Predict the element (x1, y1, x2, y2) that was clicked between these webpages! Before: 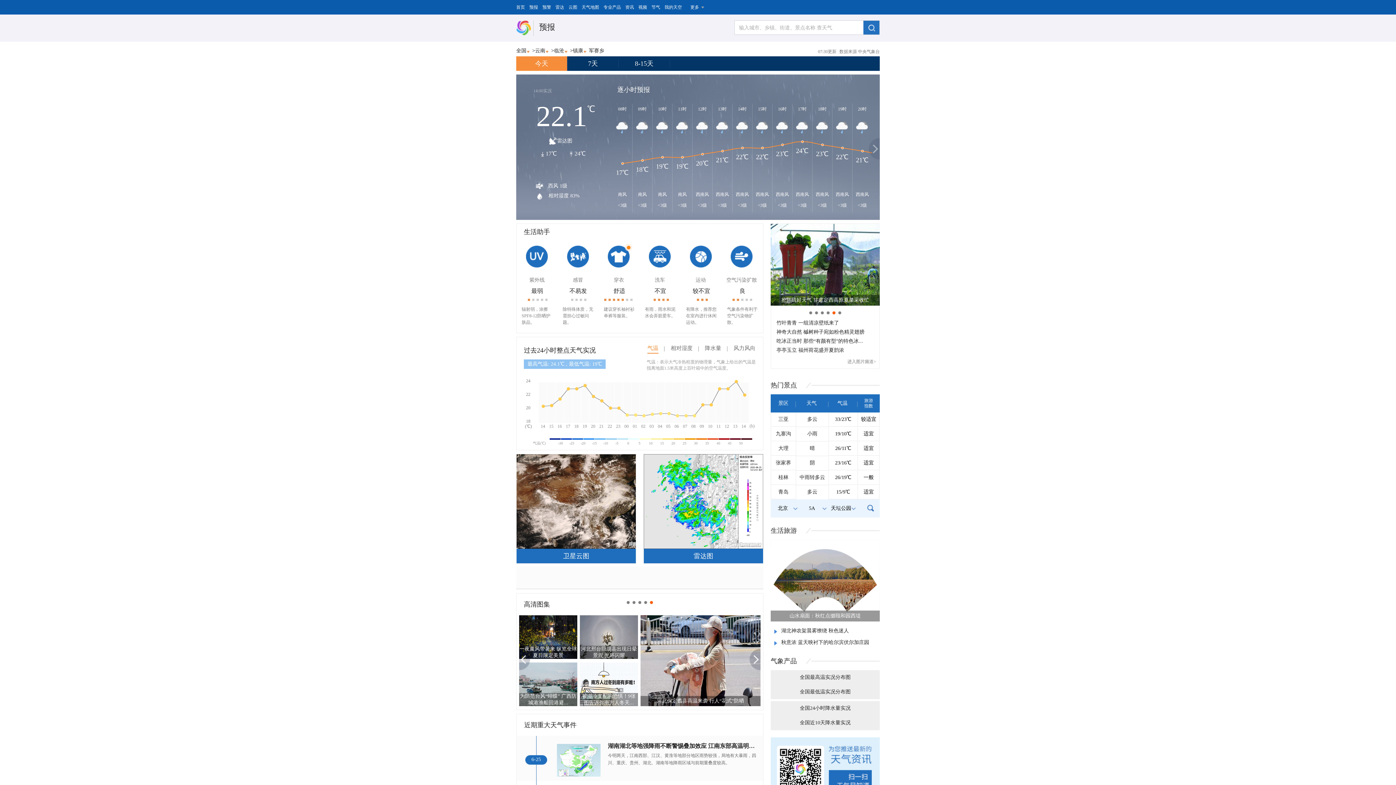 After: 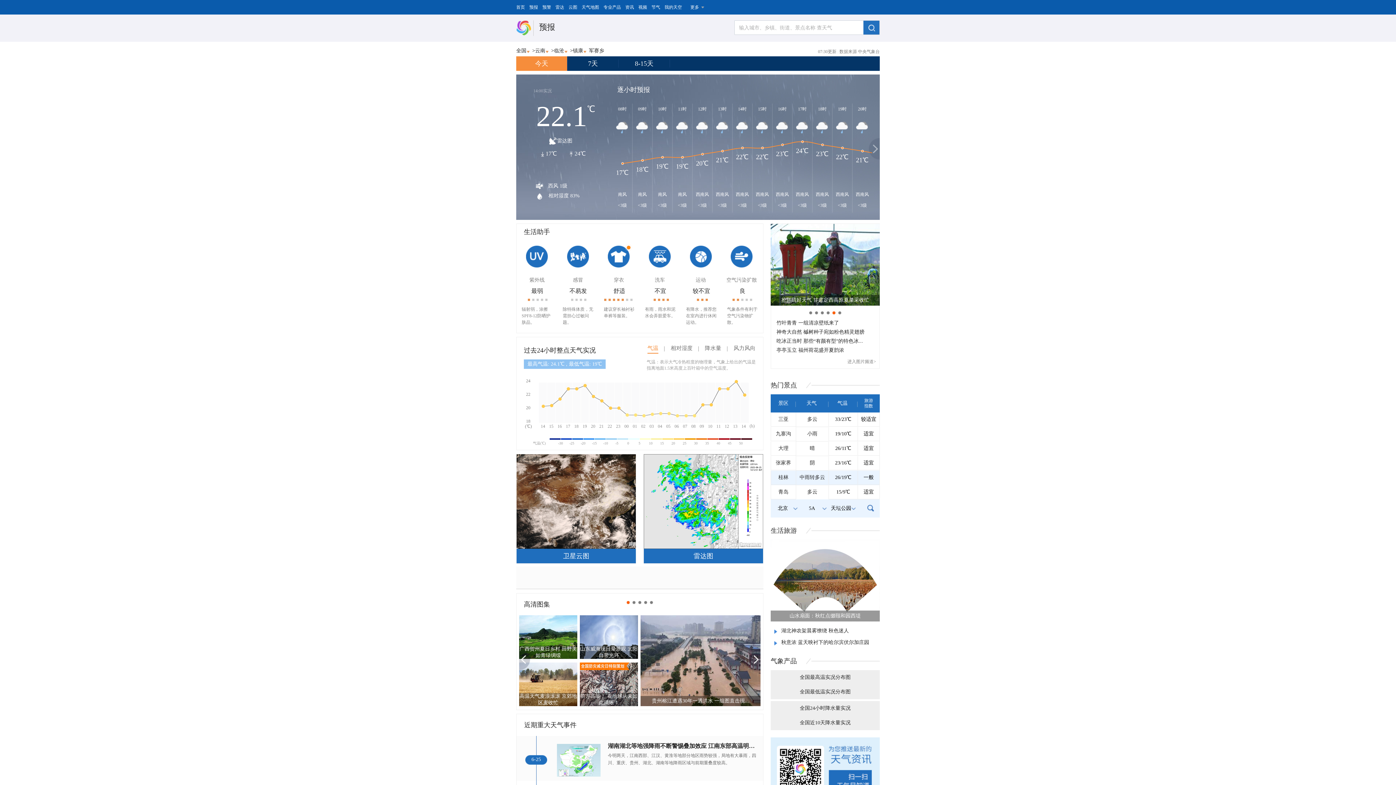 Action: label: 中雨转多云 bbox: (796, 474, 828, 481)